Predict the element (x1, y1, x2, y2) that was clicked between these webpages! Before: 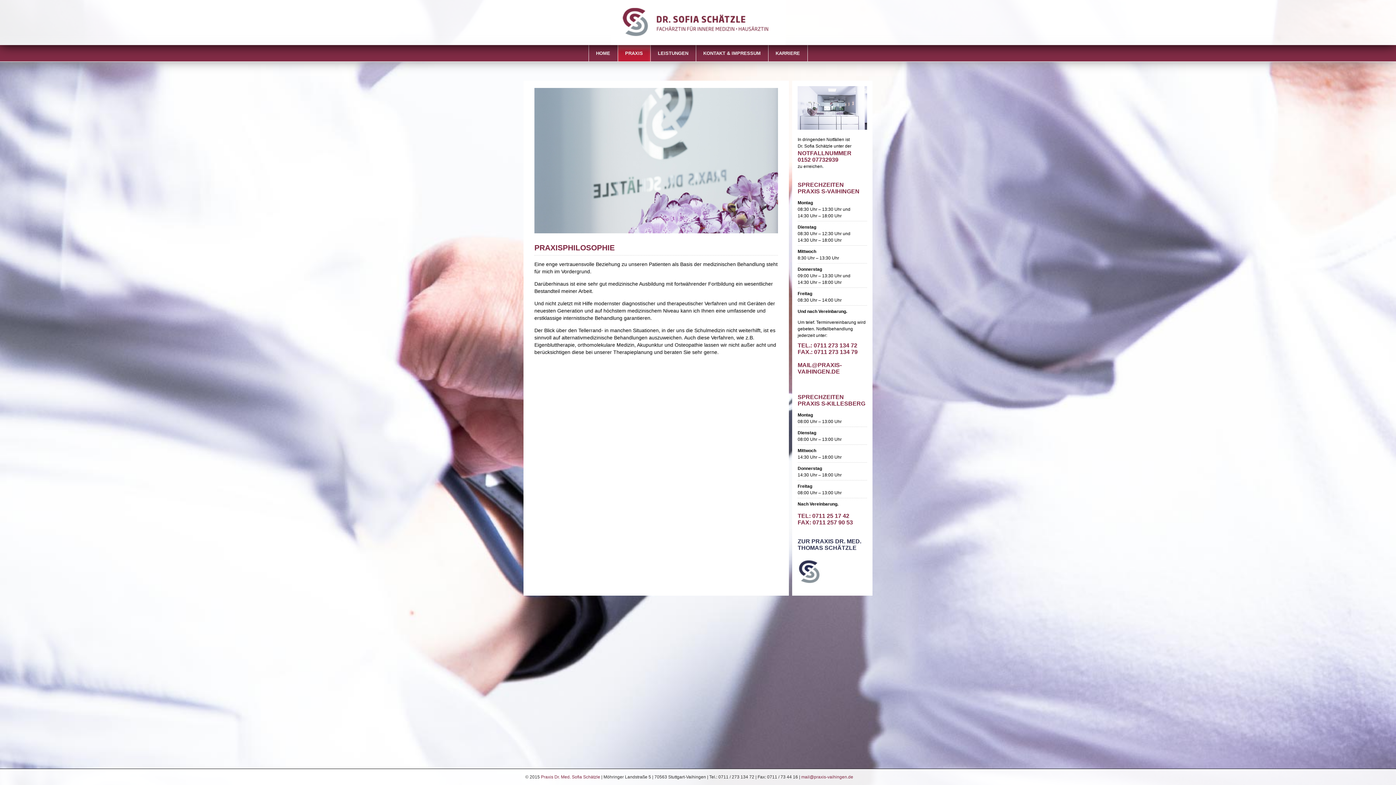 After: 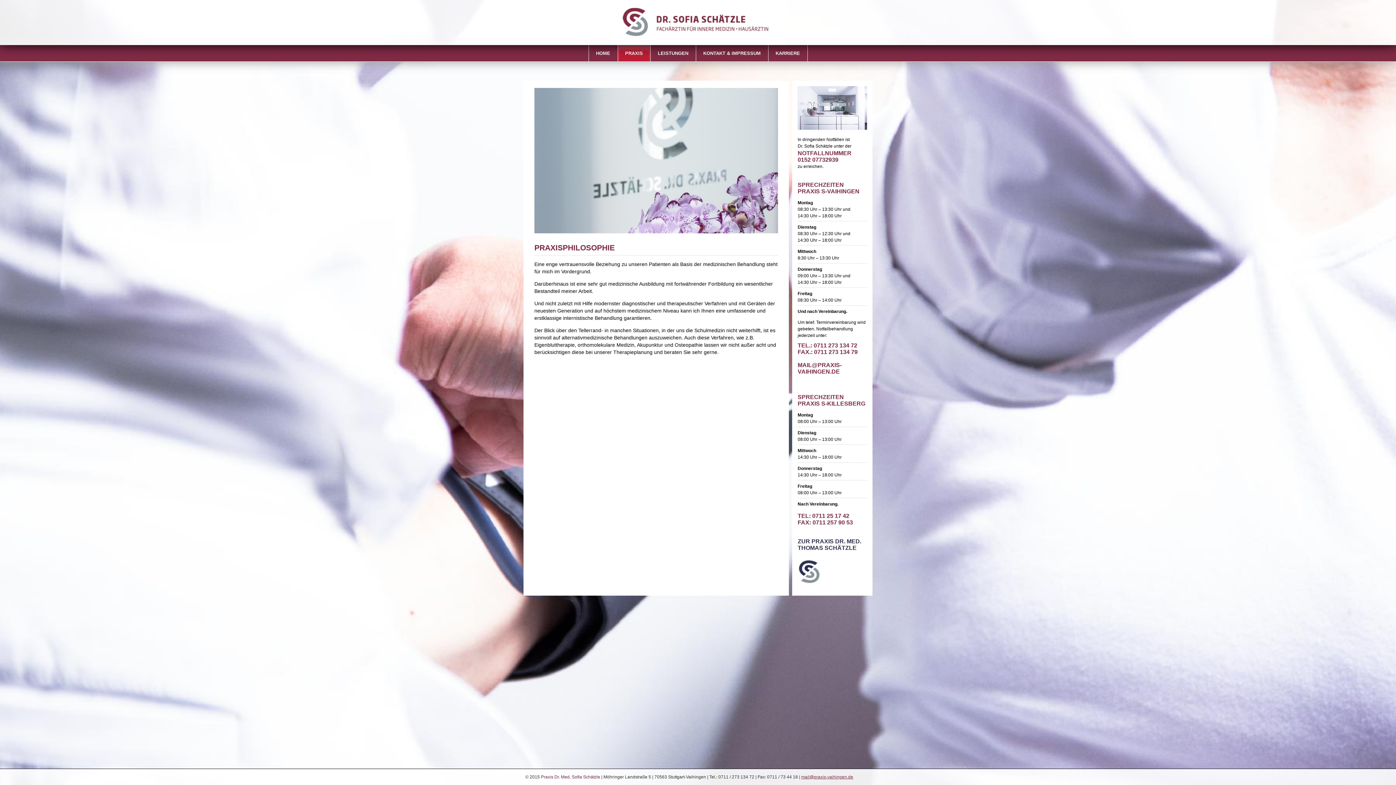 Action: bbox: (801, 774, 853, 780) label: mail@praxis-vaihingen.de